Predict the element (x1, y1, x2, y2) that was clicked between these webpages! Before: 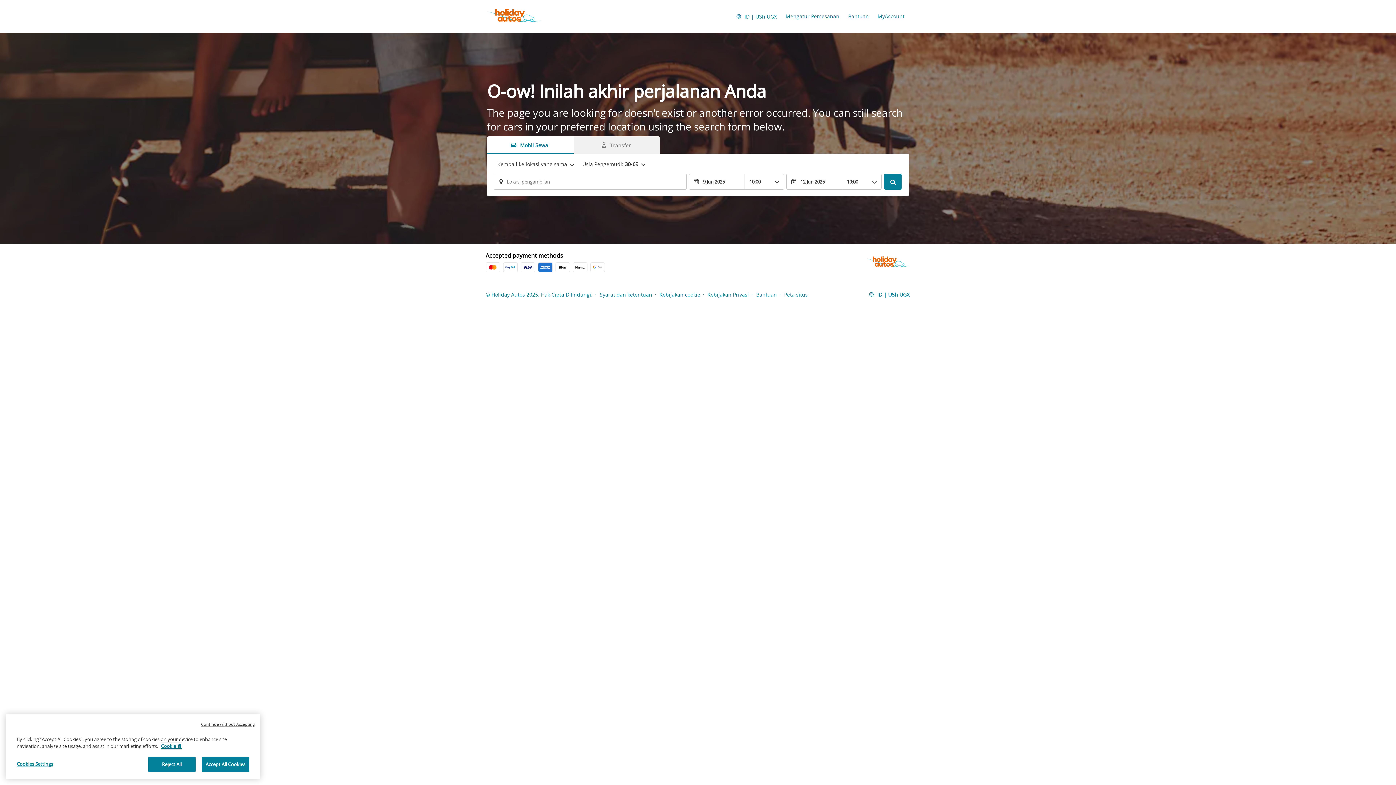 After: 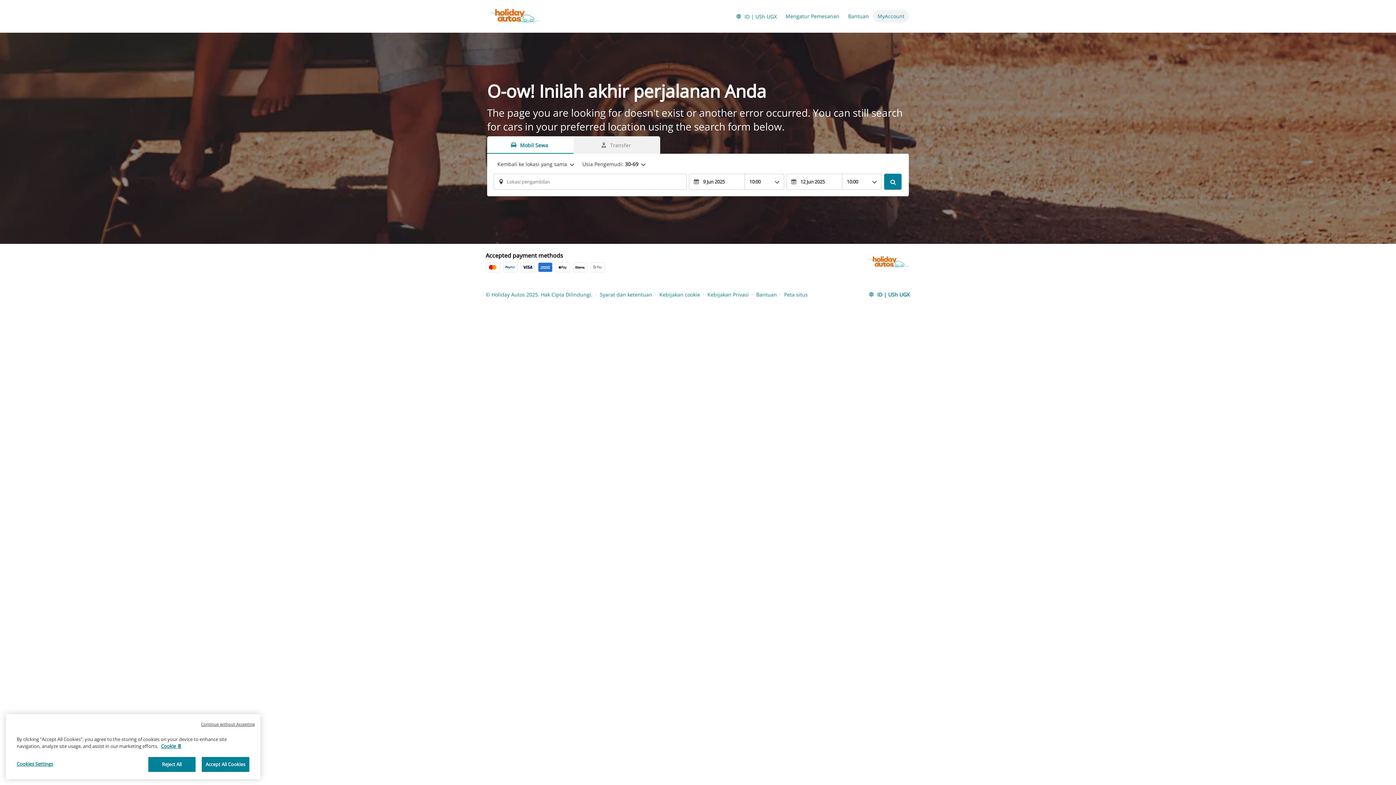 Action: bbox: (873, 9, 909, 22) label: MyAccount